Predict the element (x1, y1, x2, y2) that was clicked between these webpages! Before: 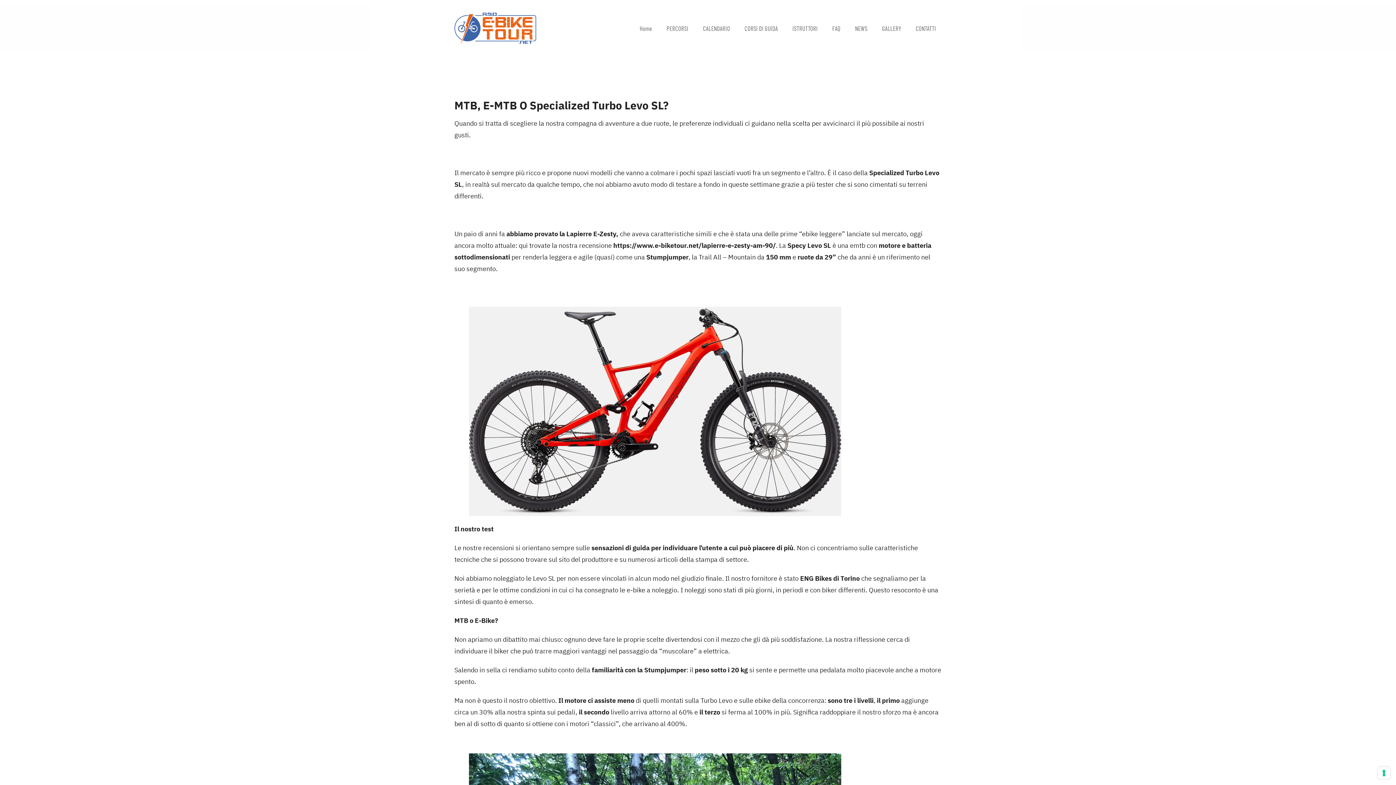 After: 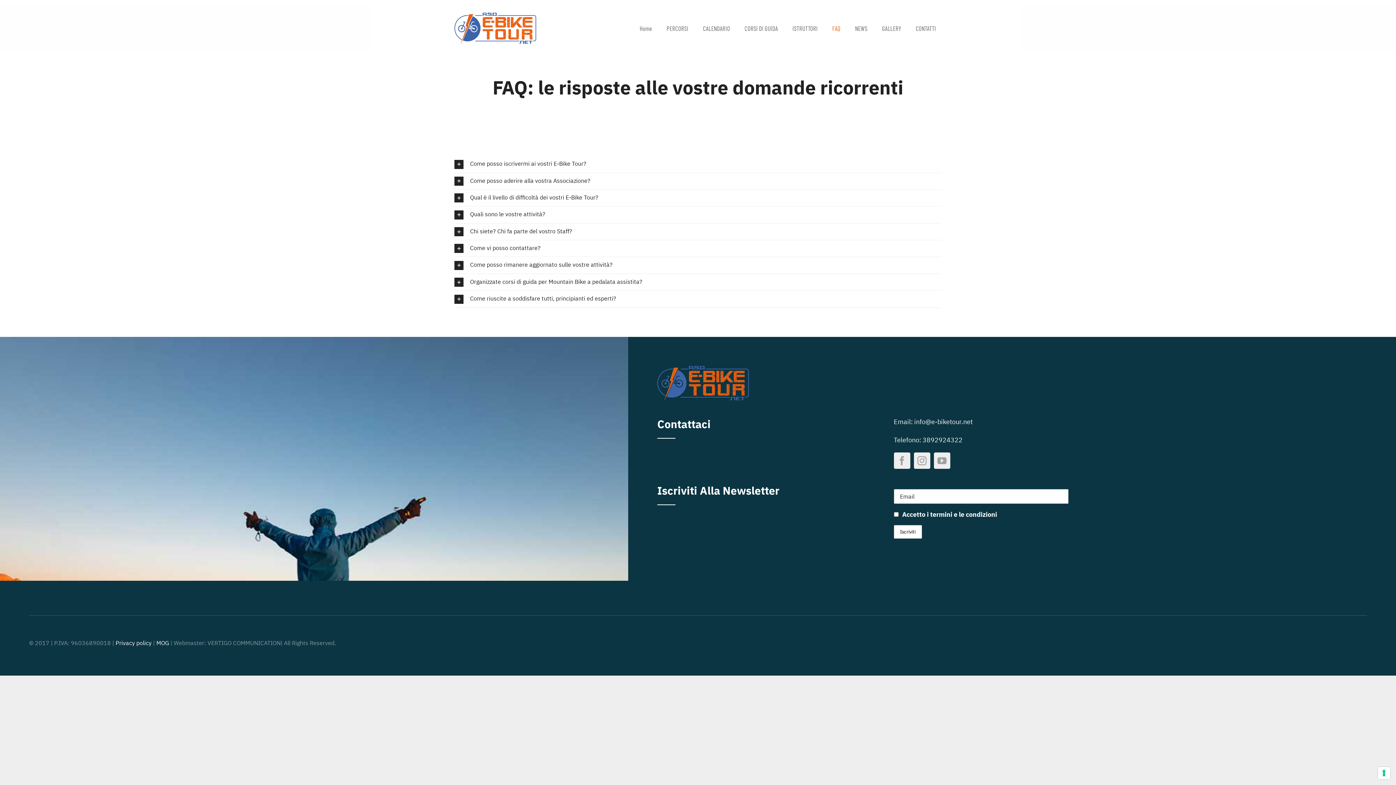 Action: bbox: (827, 19, 846, 37) label: FAQ